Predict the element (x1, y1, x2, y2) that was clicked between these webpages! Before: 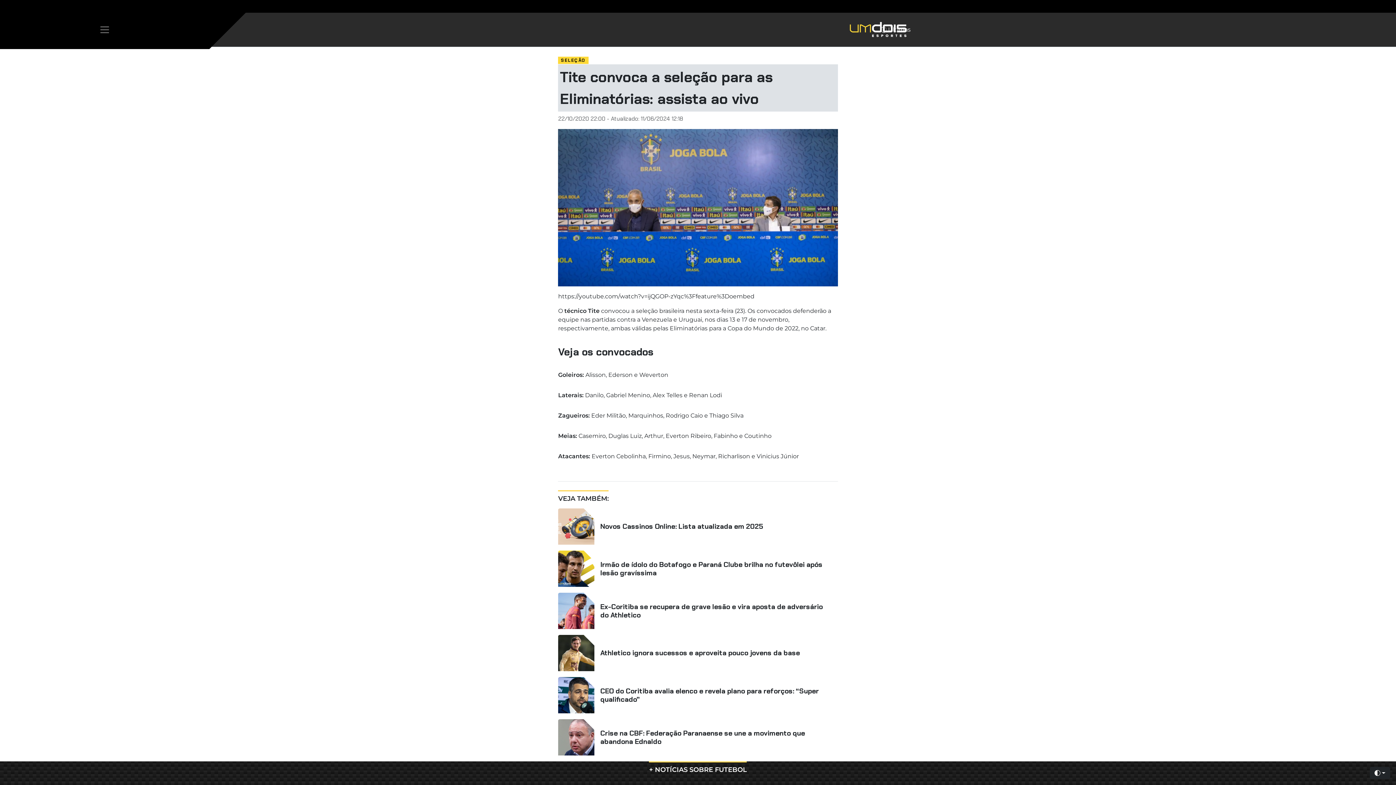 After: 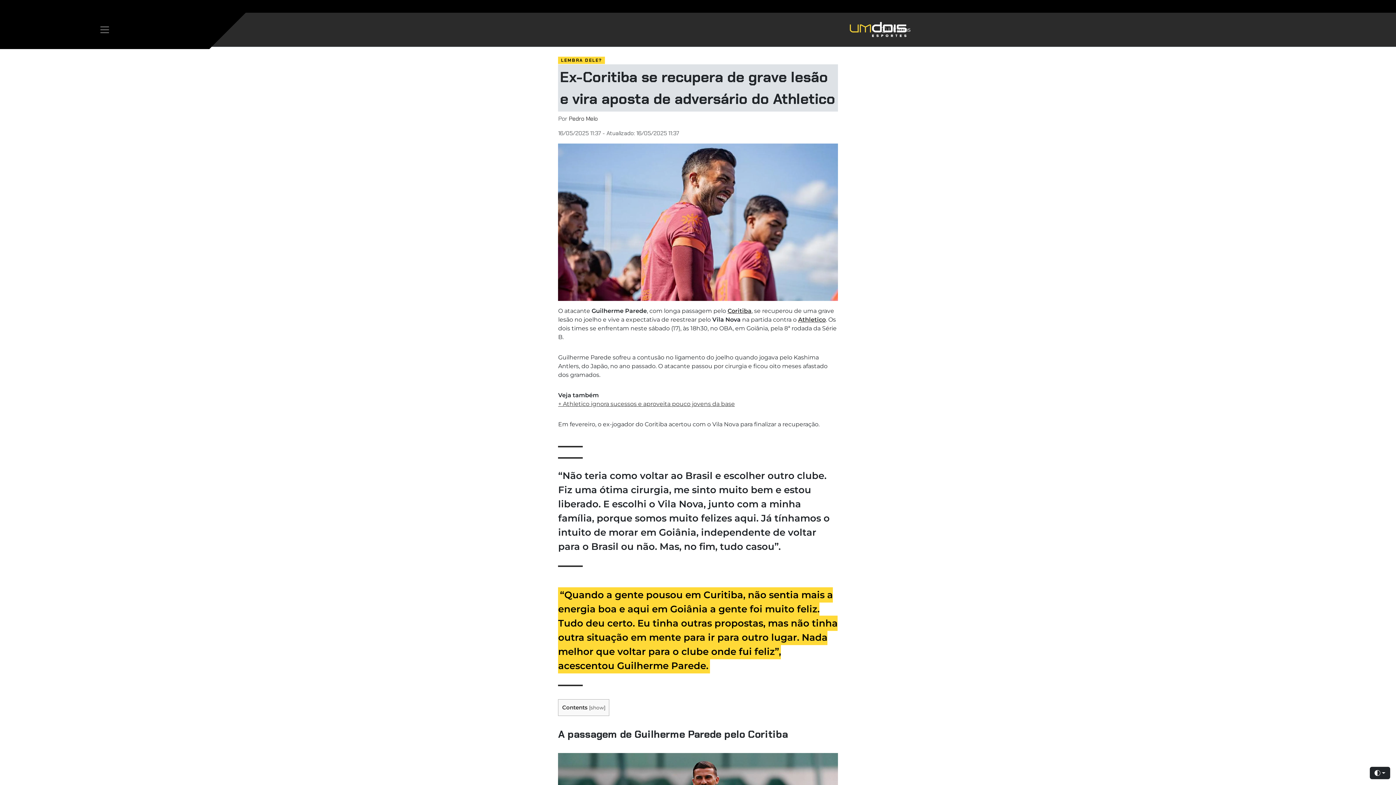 Action: bbox: (558, 592, 838, 629) label: Ex-Coritiba se recupera de grave lesão e vira aposta de adversário do Athletico